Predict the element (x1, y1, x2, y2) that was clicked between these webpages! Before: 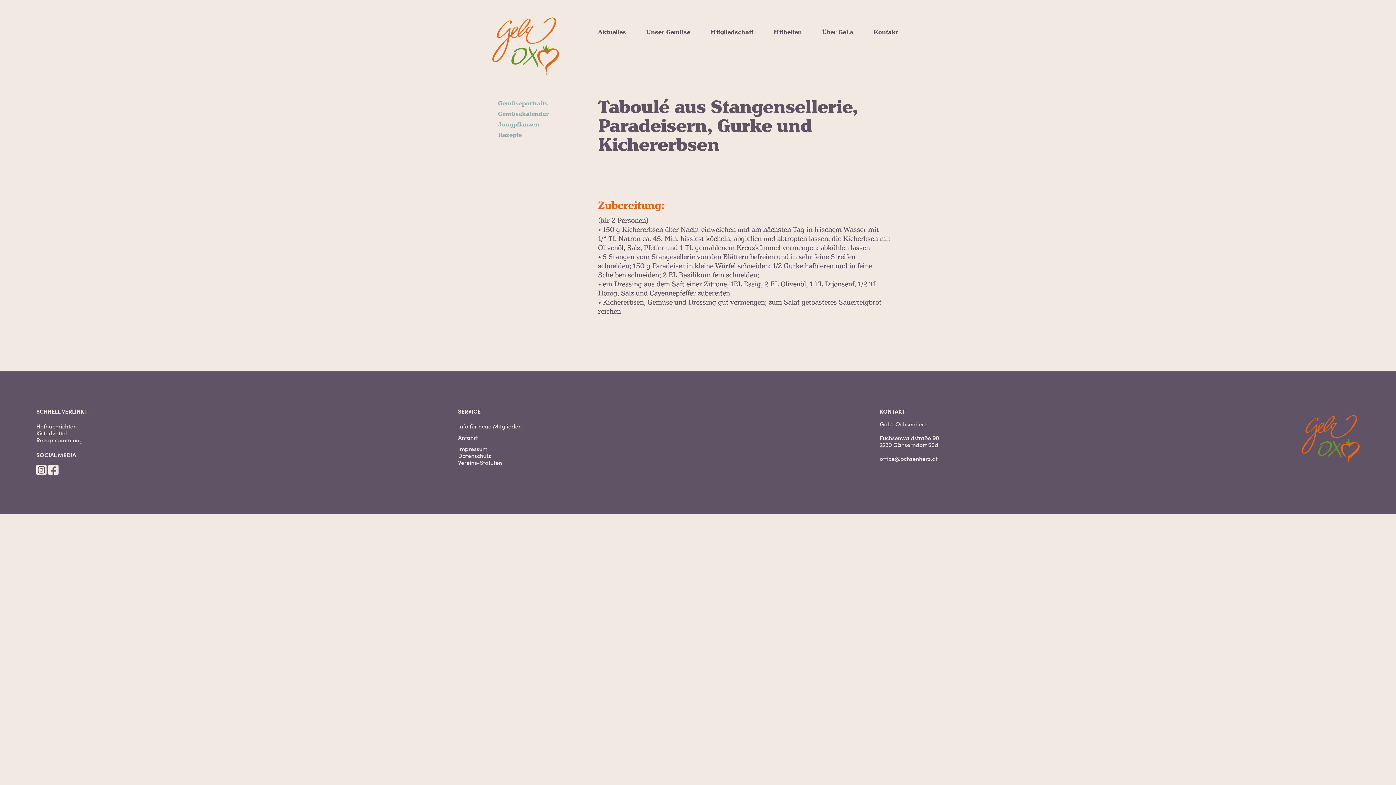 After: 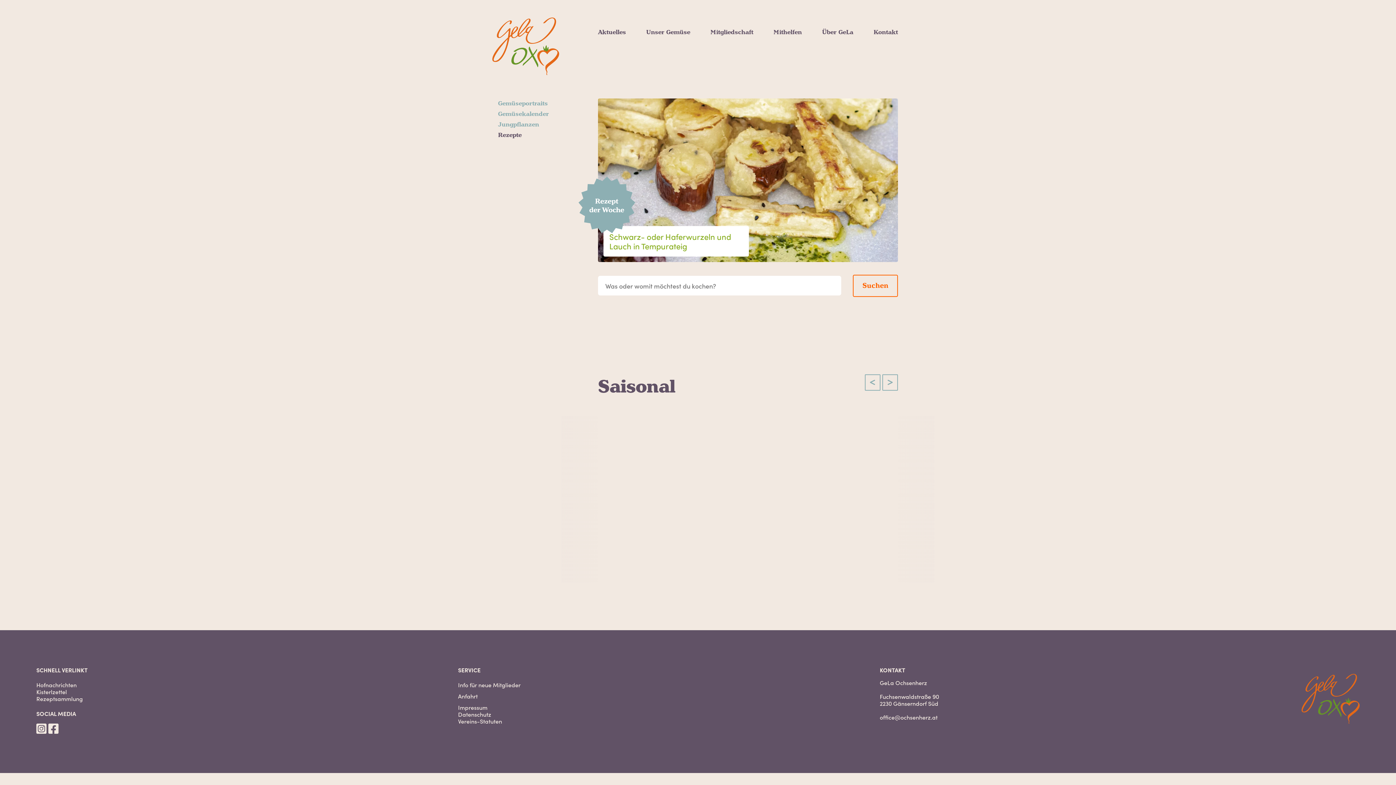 Action: bbox: (36, 436, 444, 443) label: Rezeptsammlung